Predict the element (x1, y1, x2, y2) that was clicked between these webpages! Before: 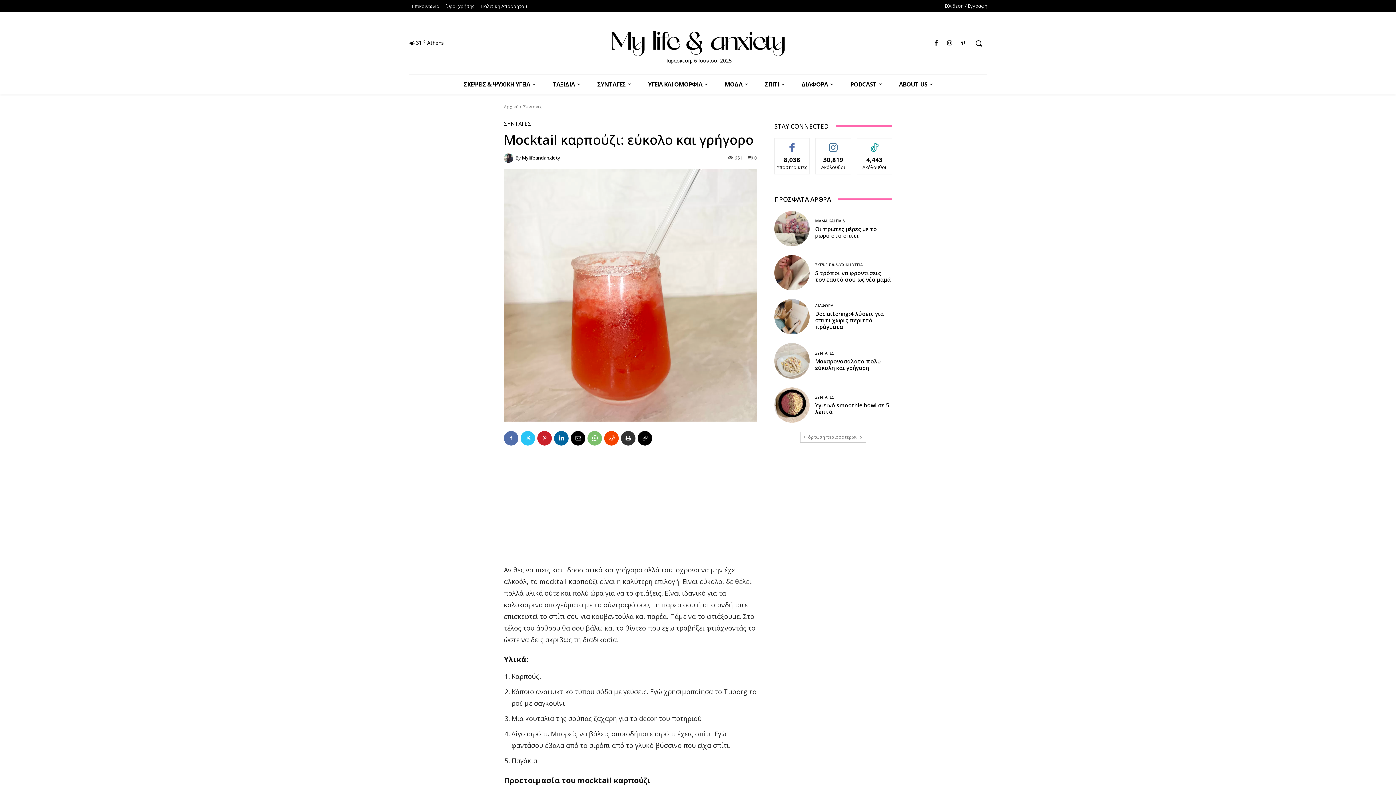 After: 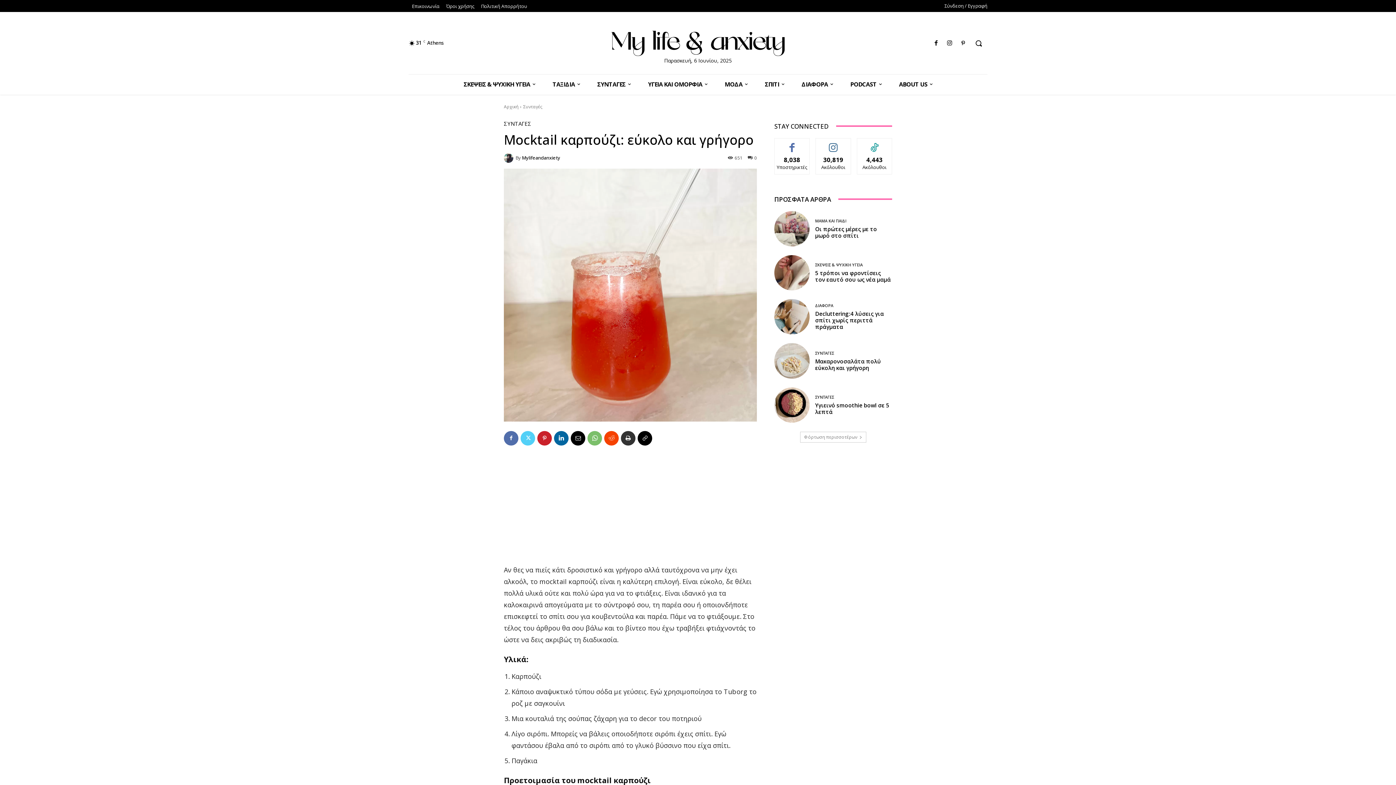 Action: bbox: (520, 431, 535, 445)